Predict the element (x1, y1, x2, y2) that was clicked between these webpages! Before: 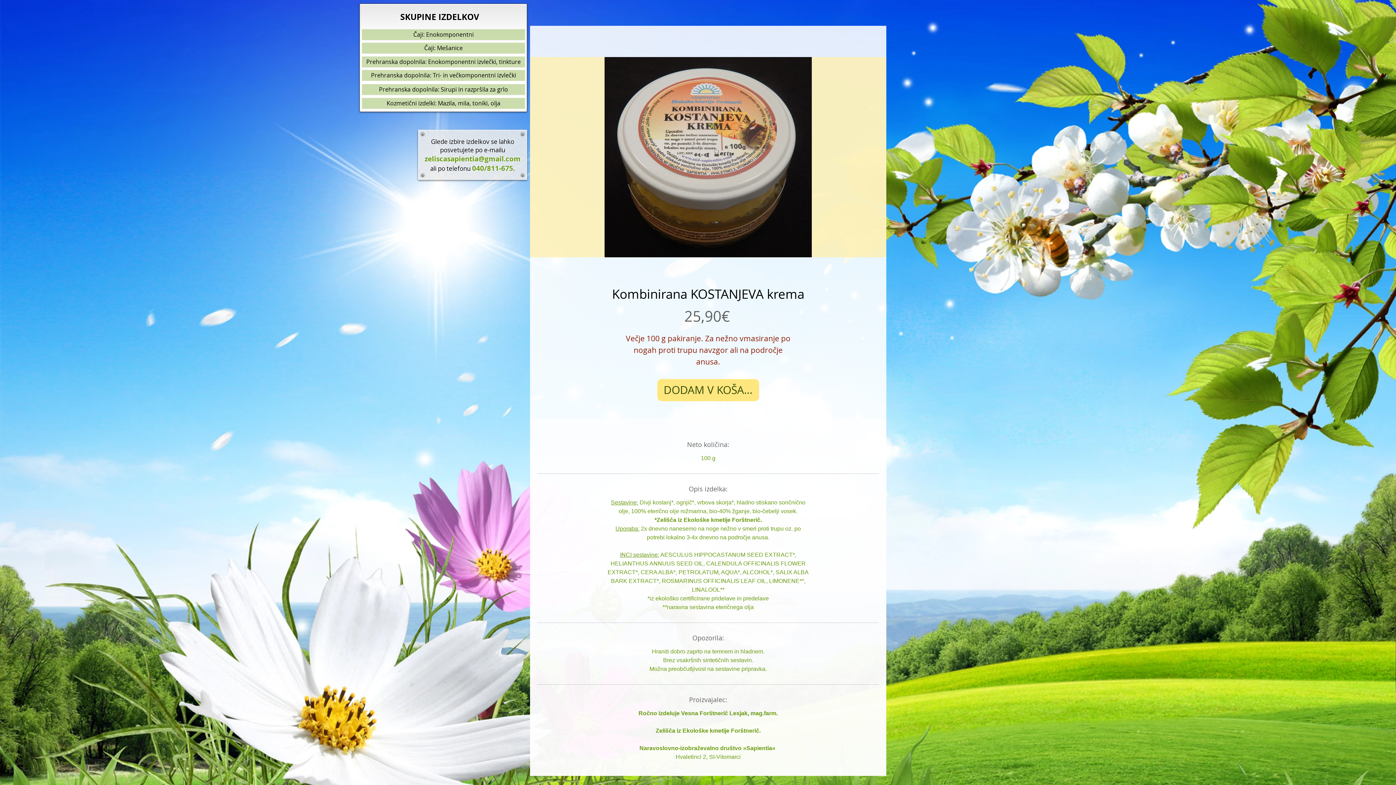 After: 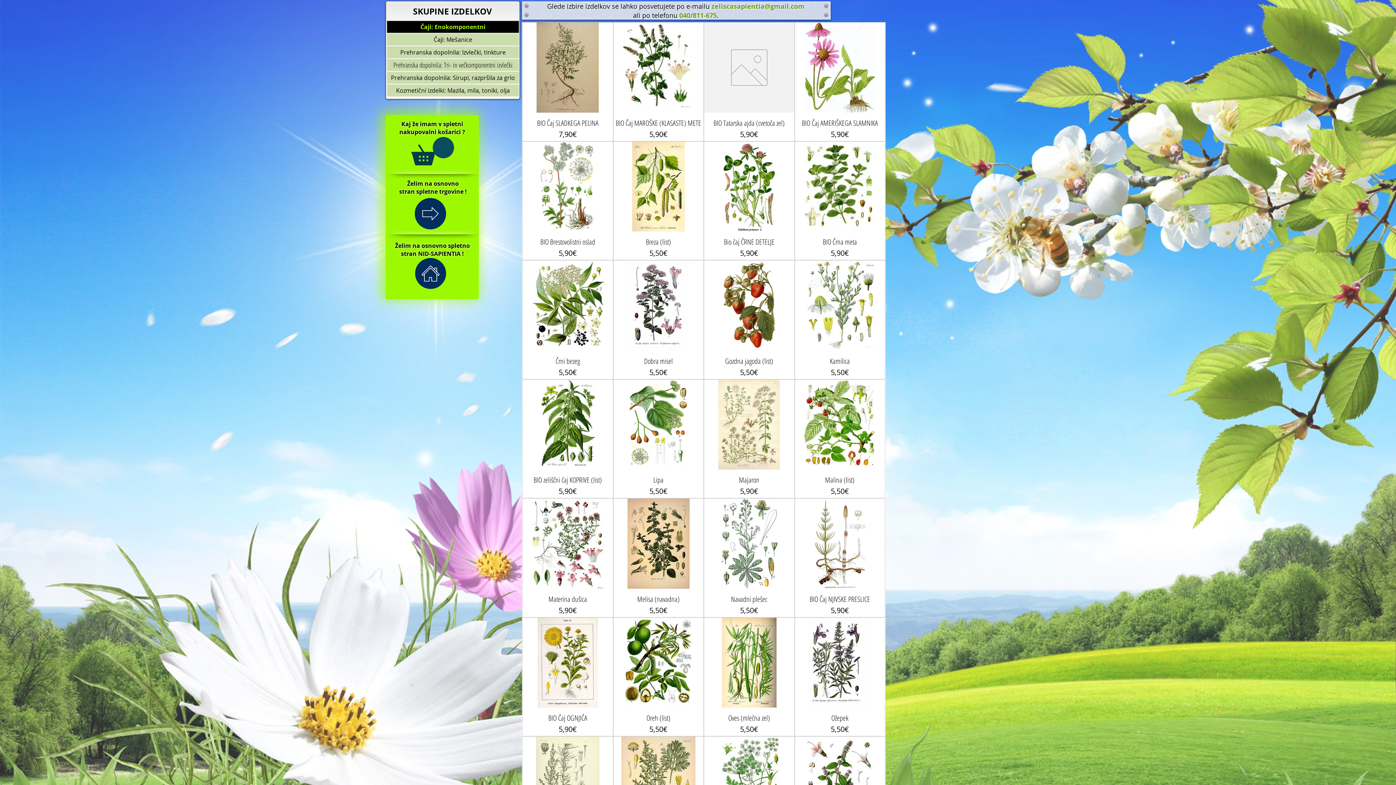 Action: label: Čaji: Enokomponentni bbox: (361, 28, 525, 40)